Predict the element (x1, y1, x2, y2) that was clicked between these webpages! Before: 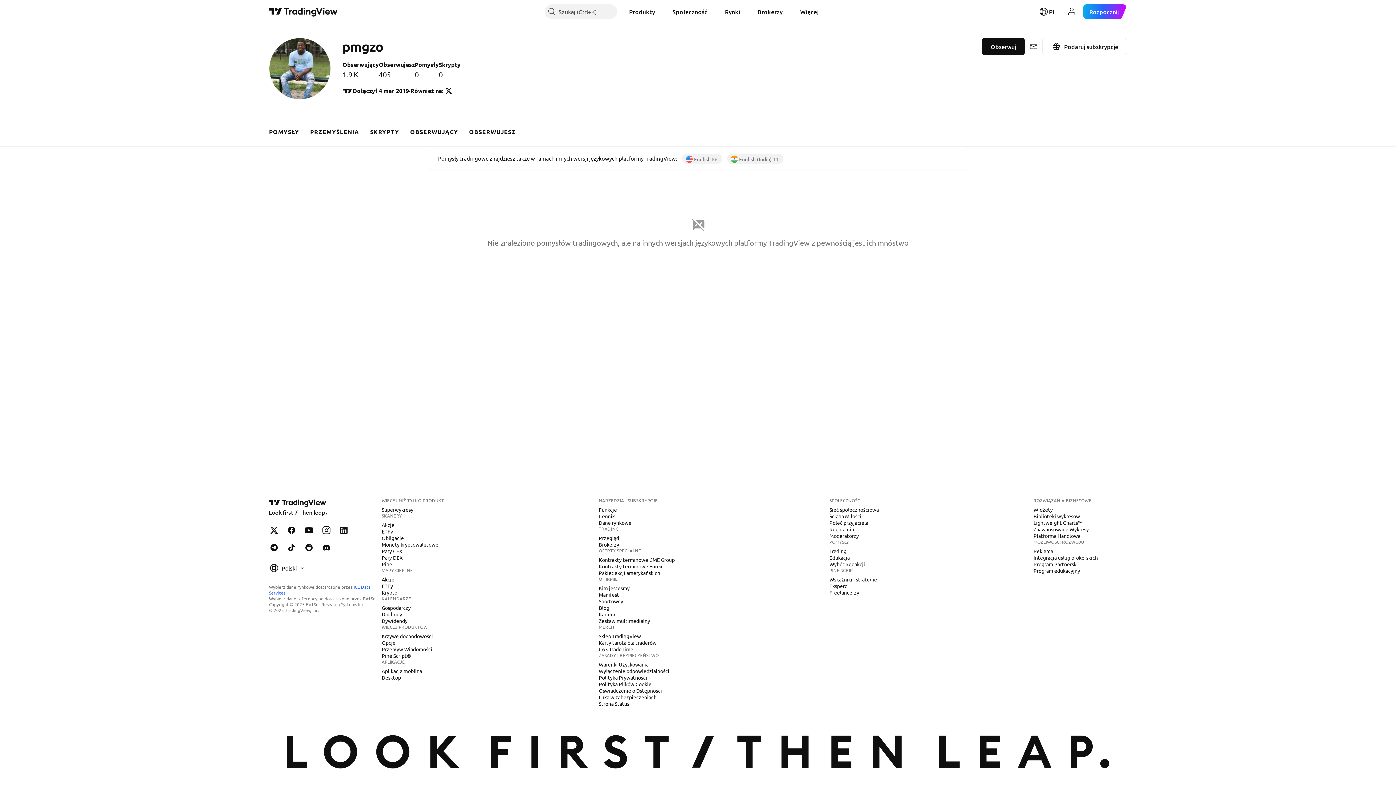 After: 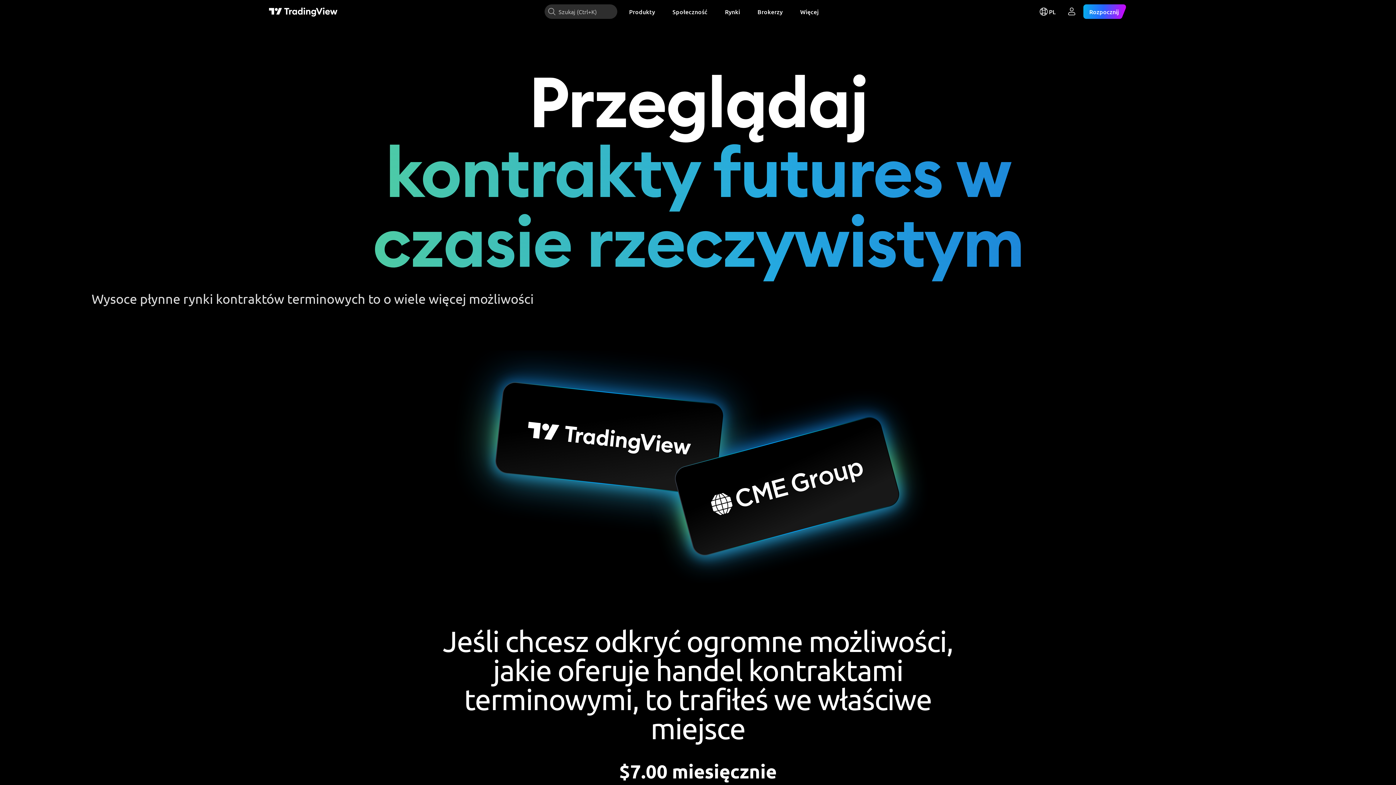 Action: bbox: (596, 556, 677, 563) label: Kontrakty terminowe CME Group